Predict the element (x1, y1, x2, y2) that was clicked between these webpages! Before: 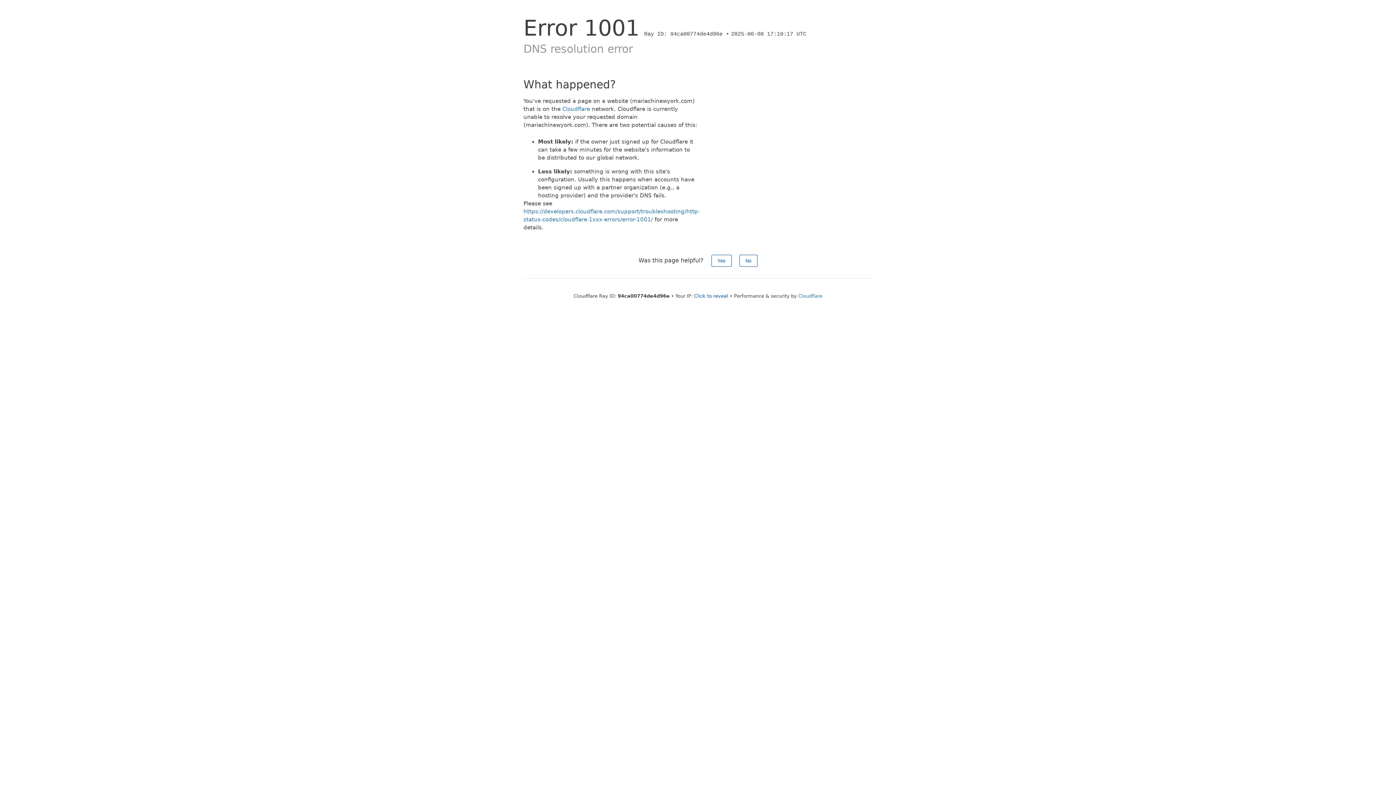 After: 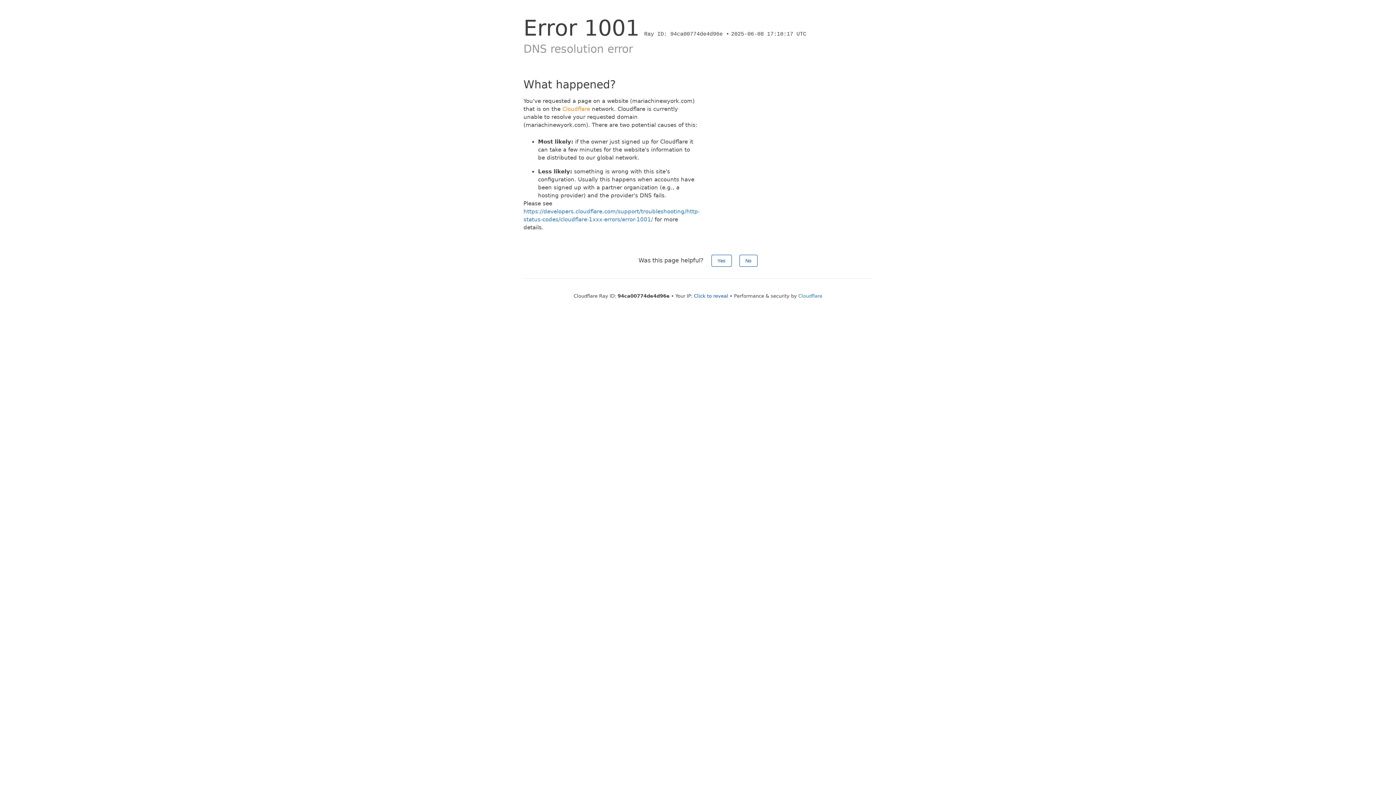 Action: bbox: (562, 105, 590, 112) label: Cloudflare